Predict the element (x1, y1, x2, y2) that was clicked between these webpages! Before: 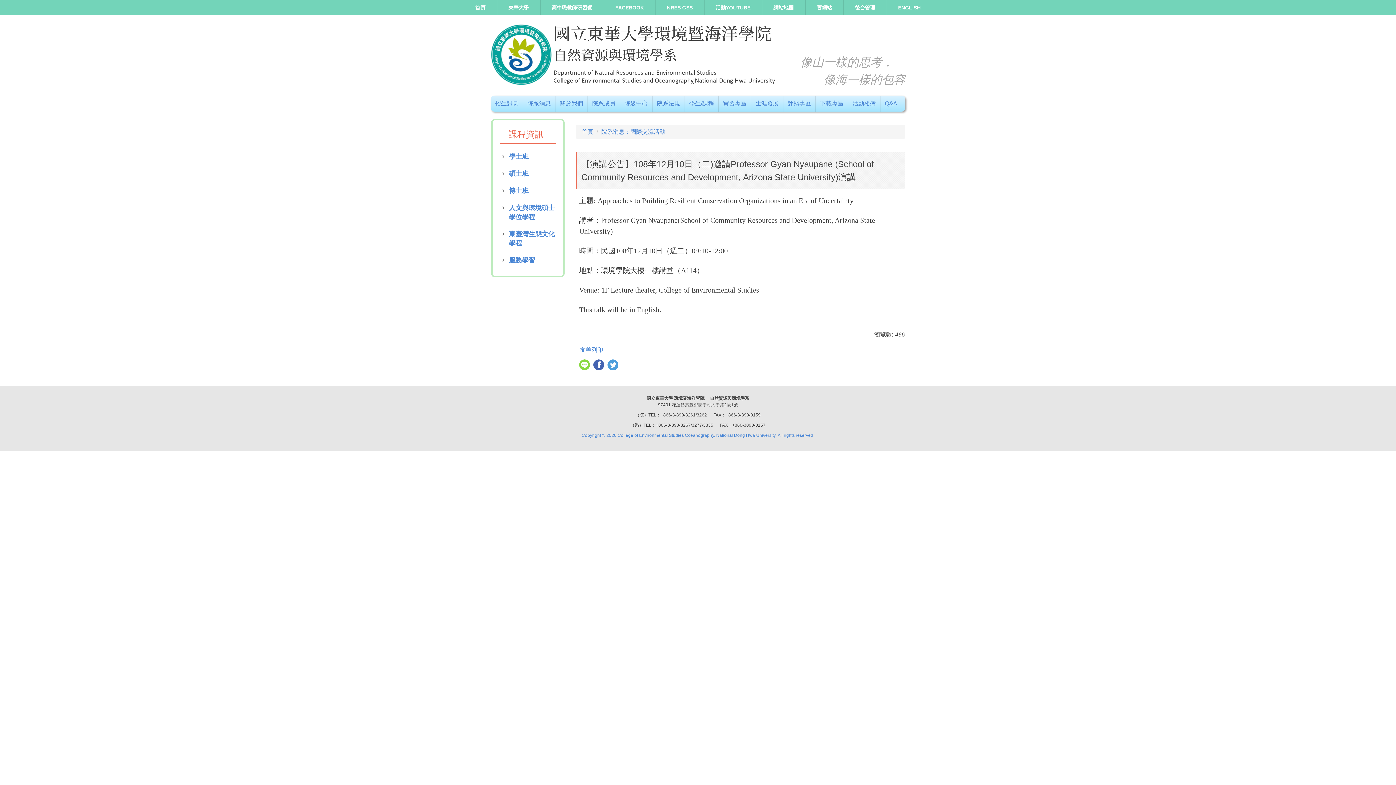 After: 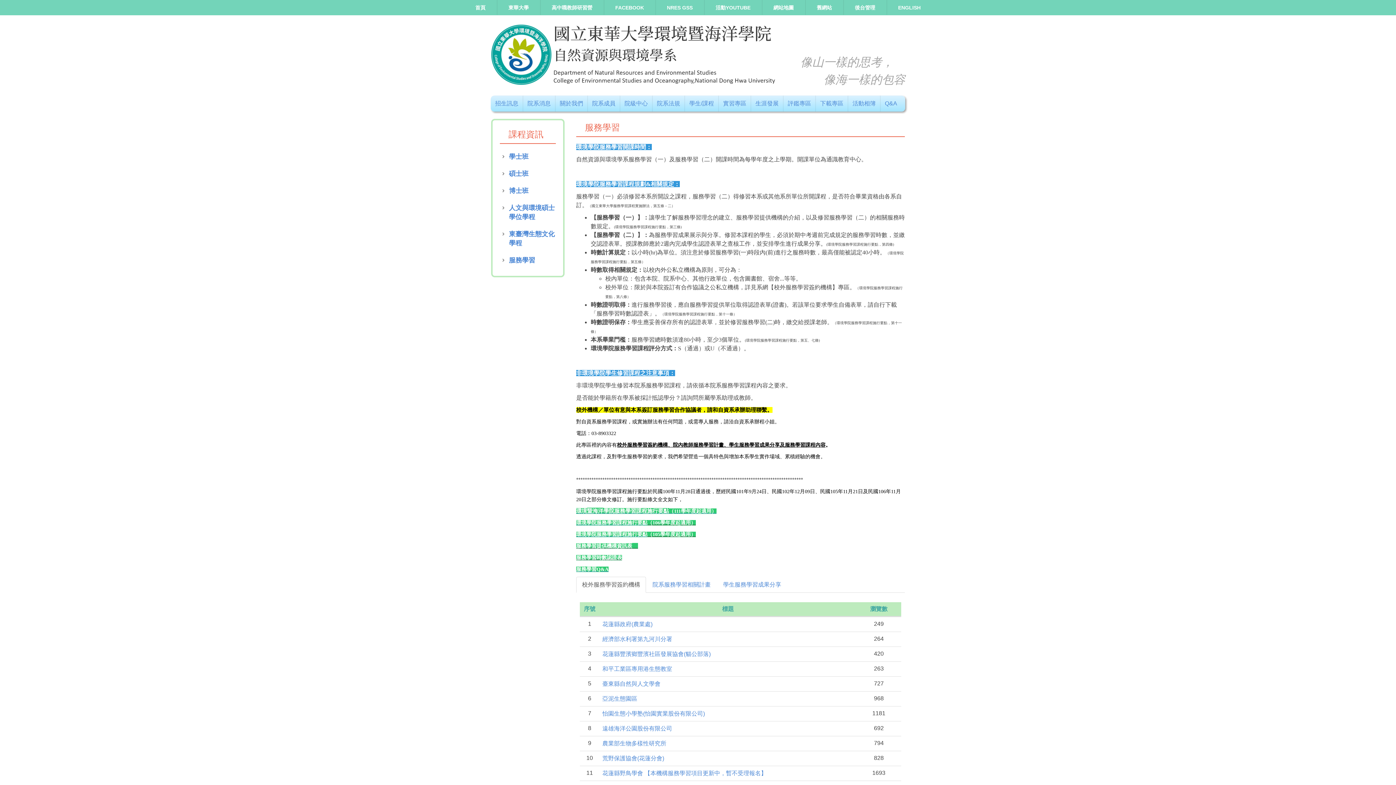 Action: bbox: (509, 256, 535, 264) label: 服務學習